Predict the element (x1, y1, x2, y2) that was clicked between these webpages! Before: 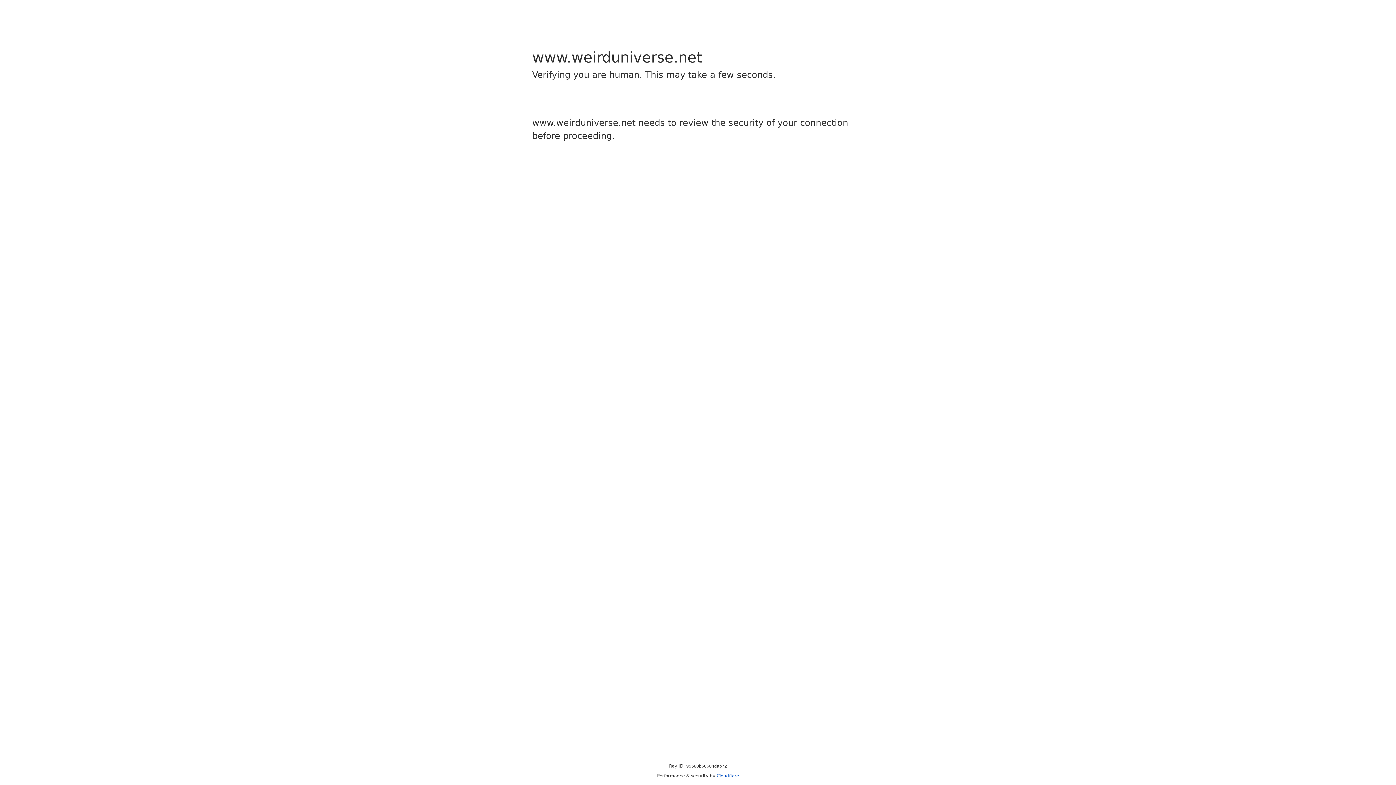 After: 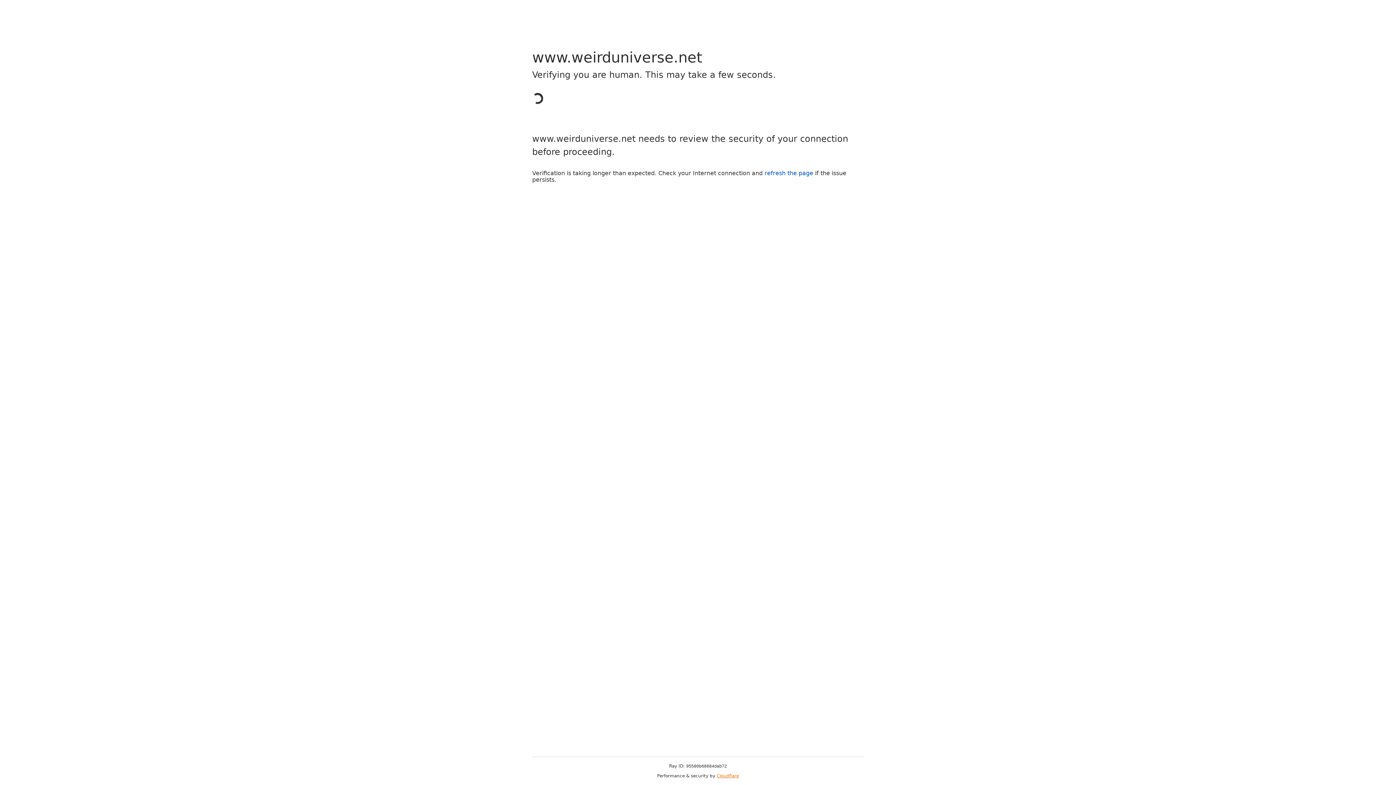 Action: bbox: (716, 773, 739, 778) label: Cloudflare